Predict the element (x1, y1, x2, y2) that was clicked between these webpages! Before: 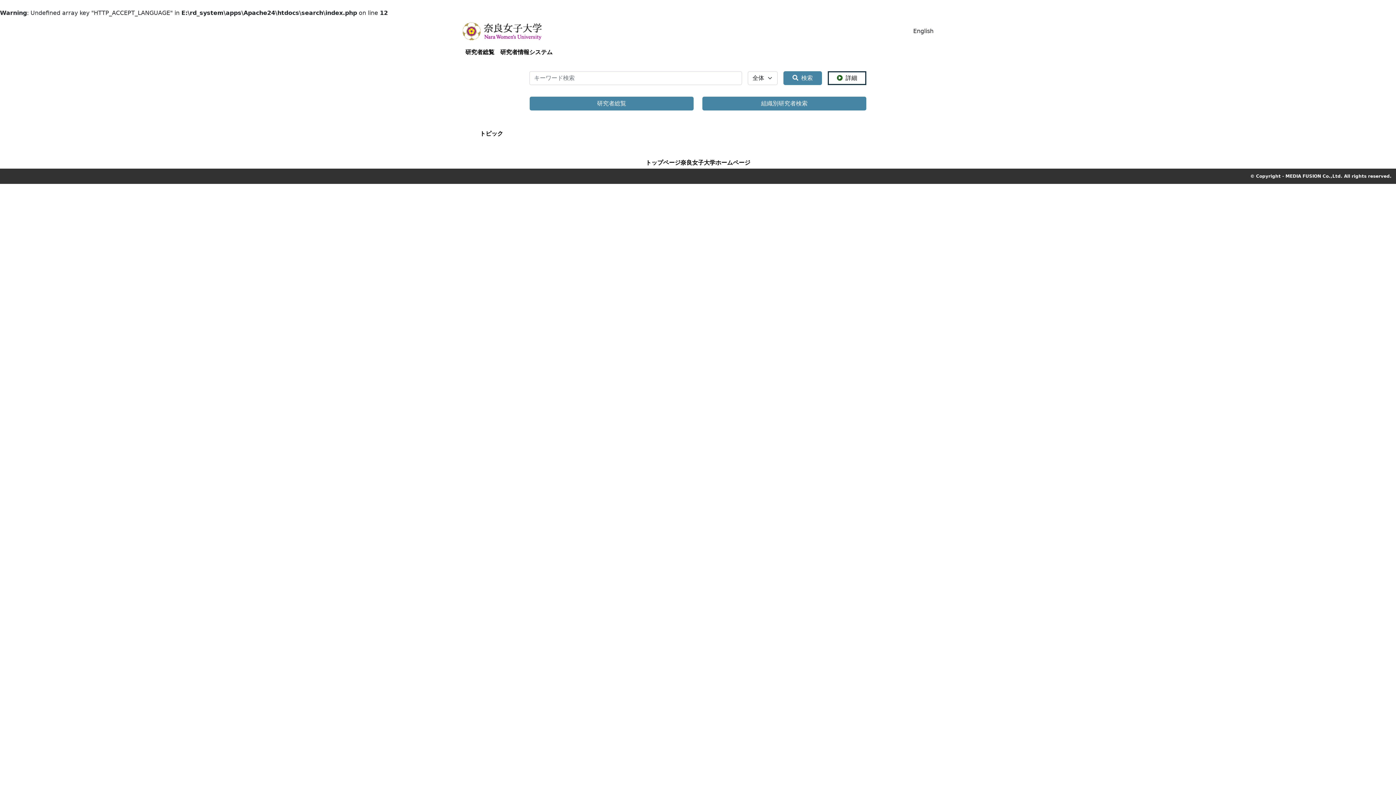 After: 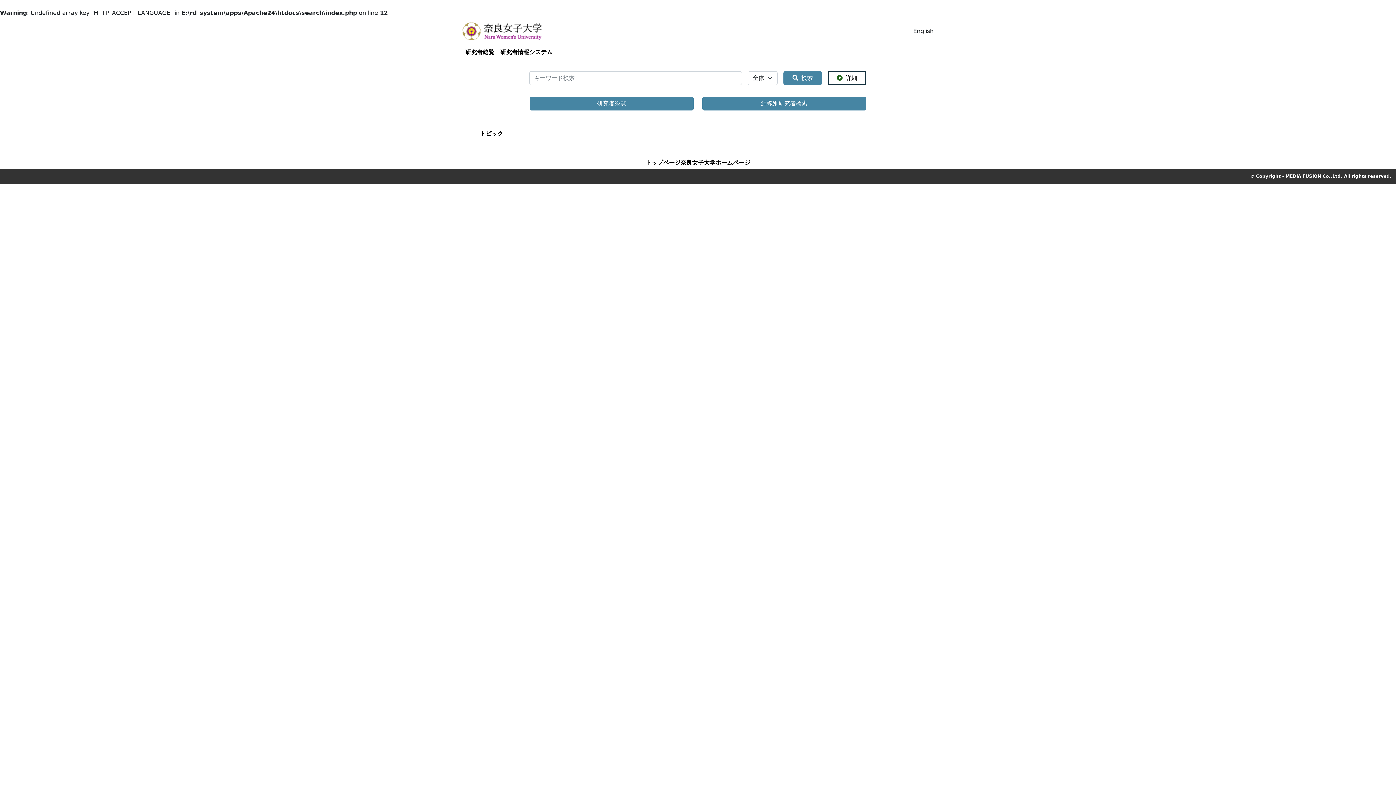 Action: bbox: (645, 158, 680, 167) label: トップページ